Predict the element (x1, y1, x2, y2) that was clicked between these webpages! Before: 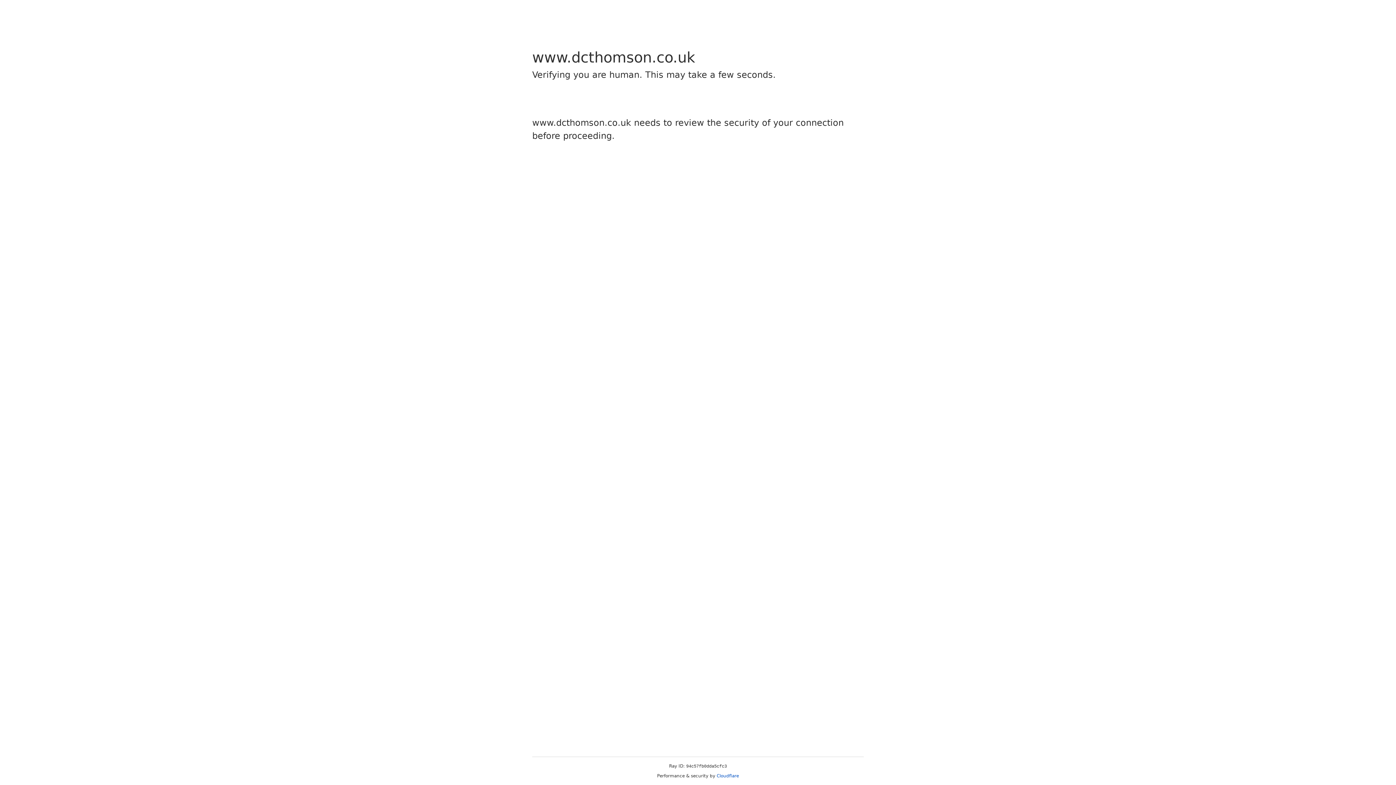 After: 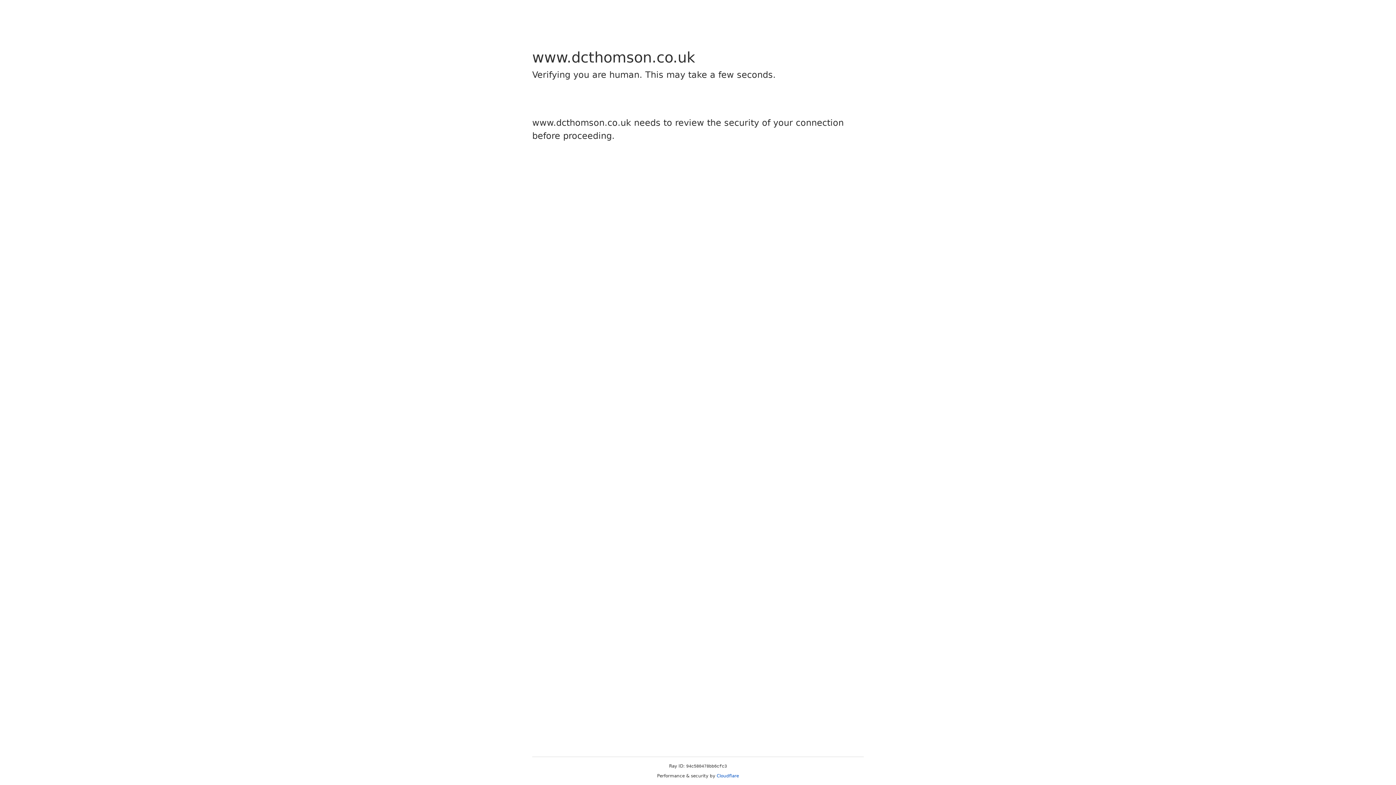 Action: bbox: (716, 773, 739, 778) label: Cloudflare